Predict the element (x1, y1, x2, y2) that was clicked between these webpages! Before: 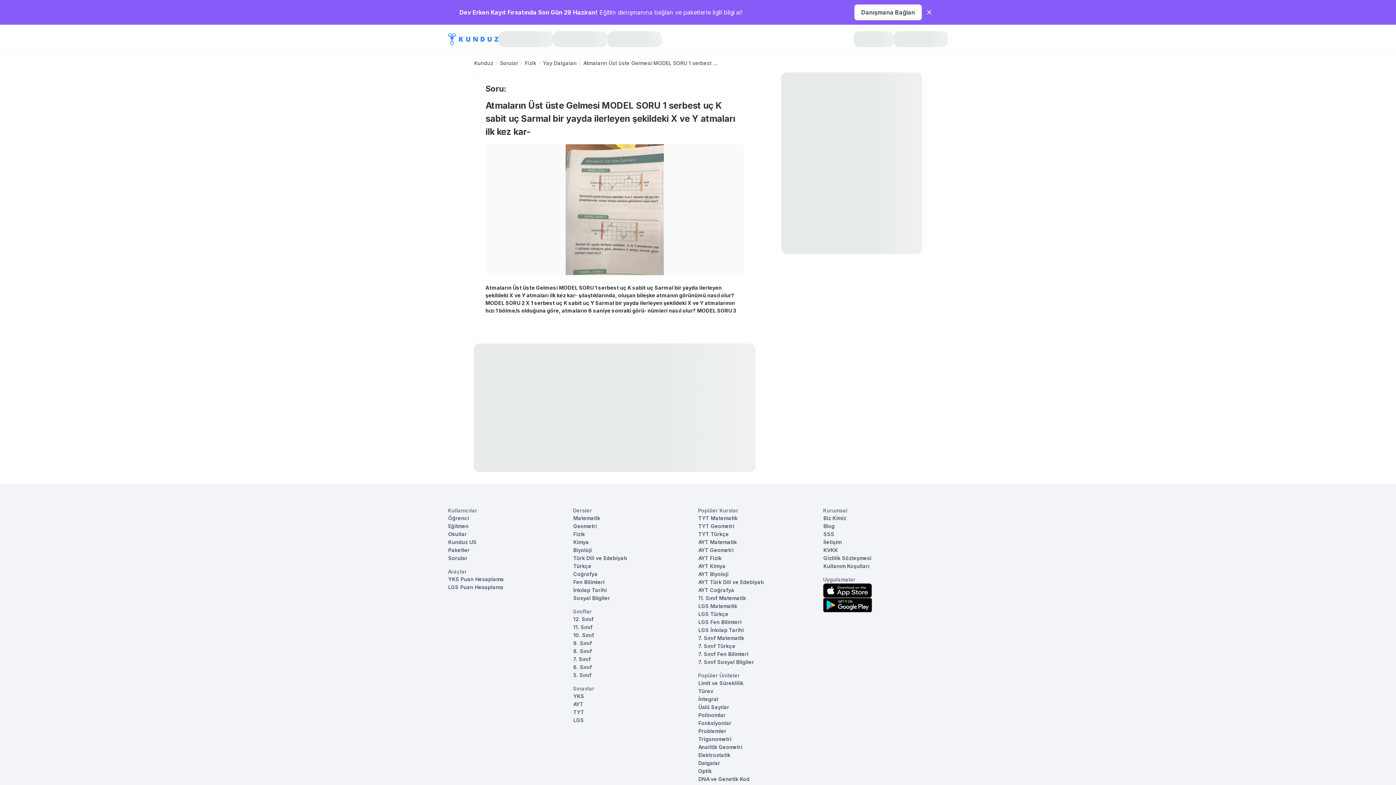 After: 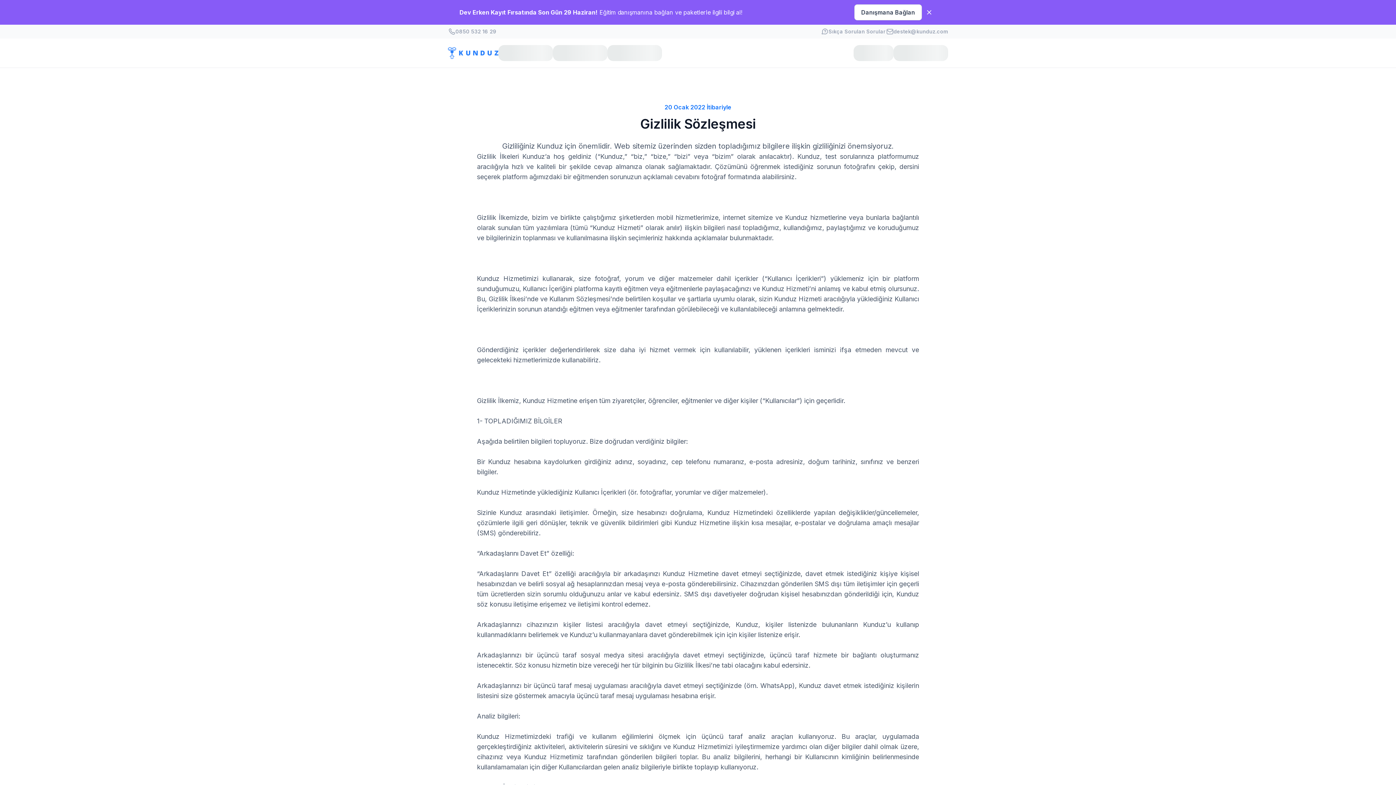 Action: label: Gizlilik Sözleşmesi bbox: (823, 554, 872, 562)